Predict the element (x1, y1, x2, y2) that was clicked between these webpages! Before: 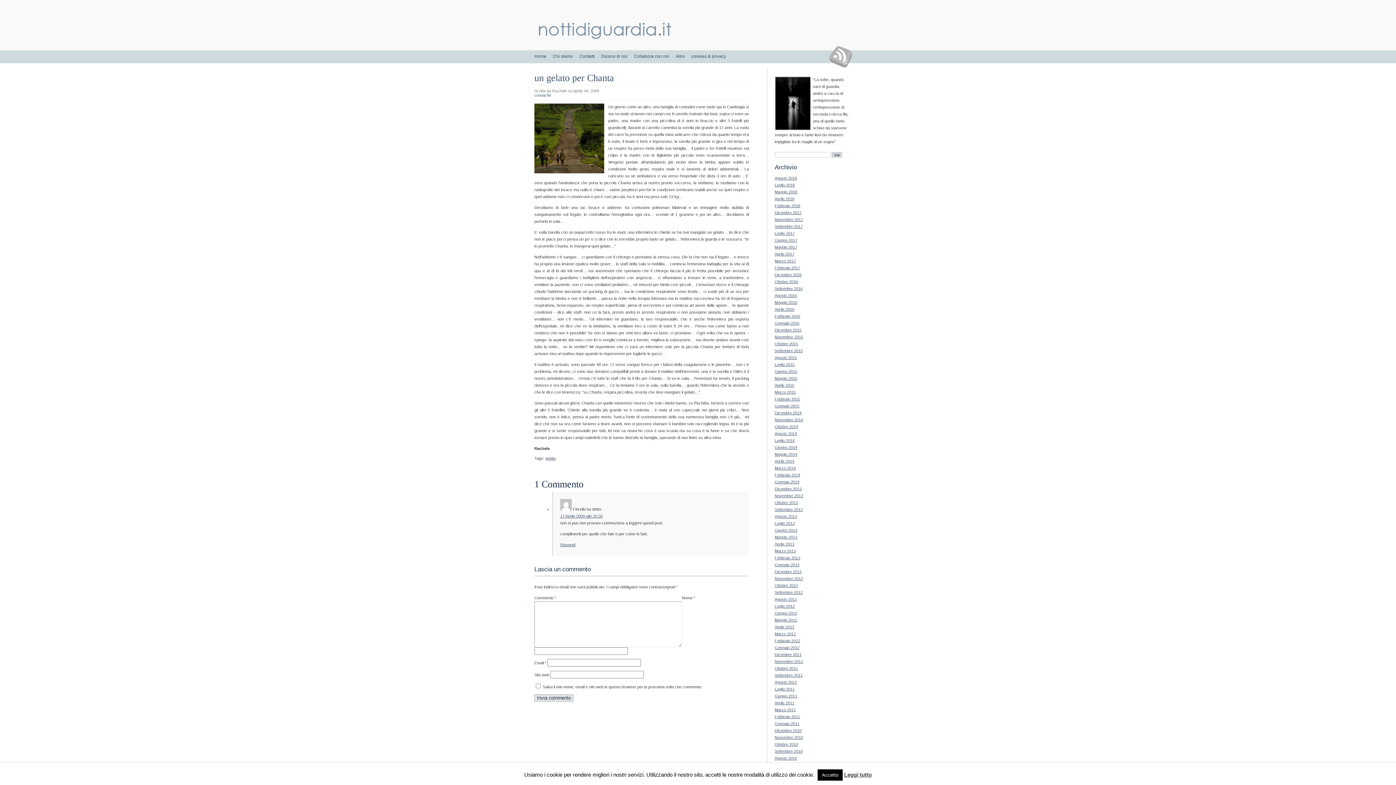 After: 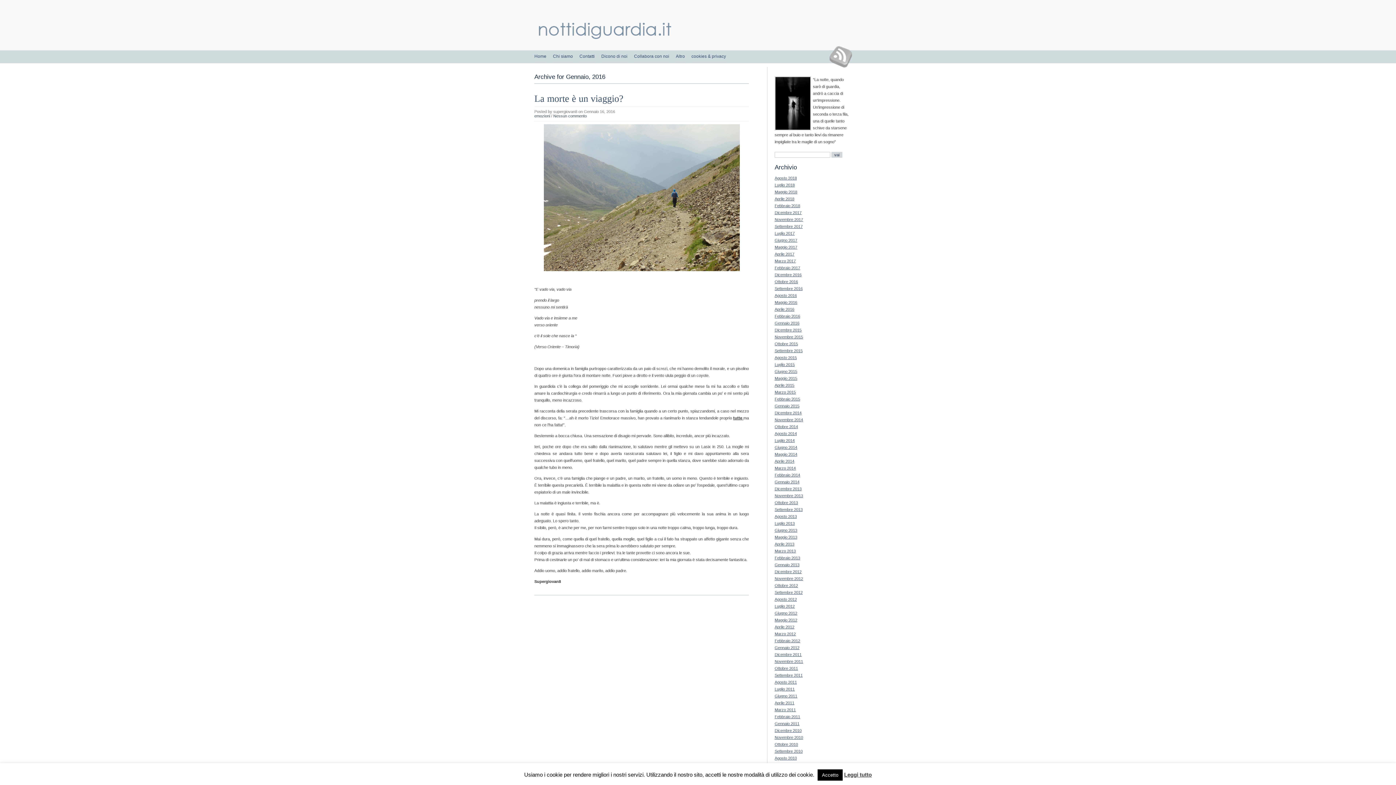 Action: bbox: (767, 320, 857, 326) label: Gennaio 2016